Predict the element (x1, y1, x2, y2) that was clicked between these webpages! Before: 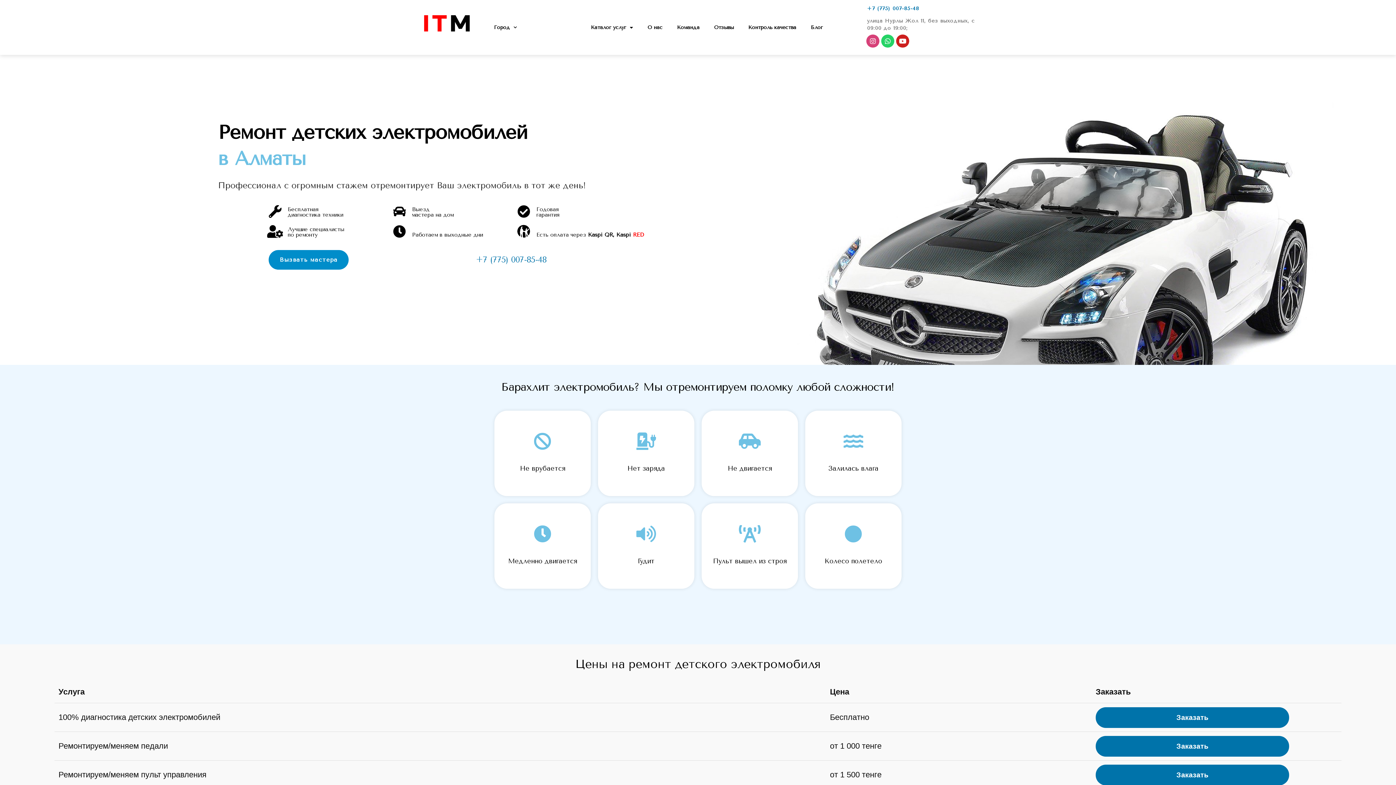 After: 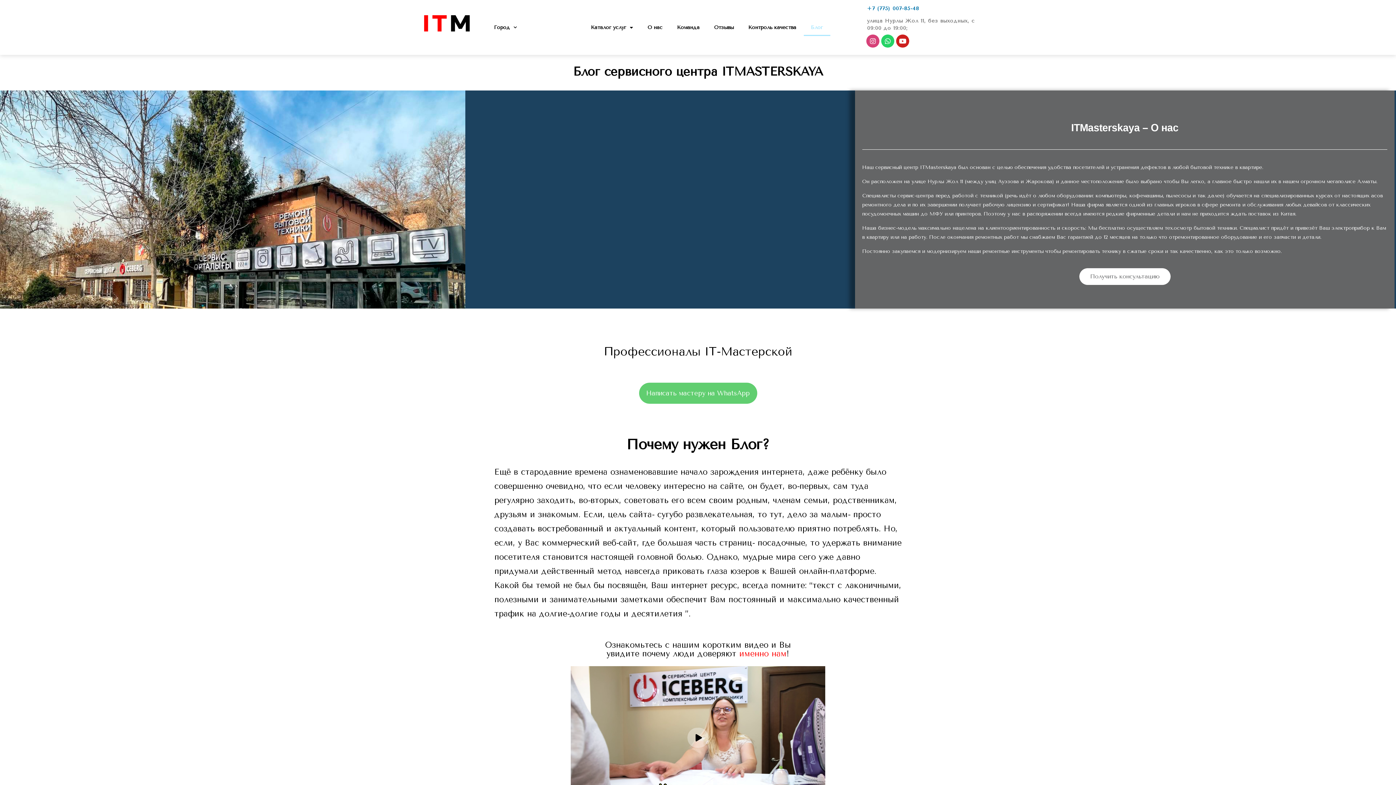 Action: label: Блог bbox: (803, 19, 830, 35)